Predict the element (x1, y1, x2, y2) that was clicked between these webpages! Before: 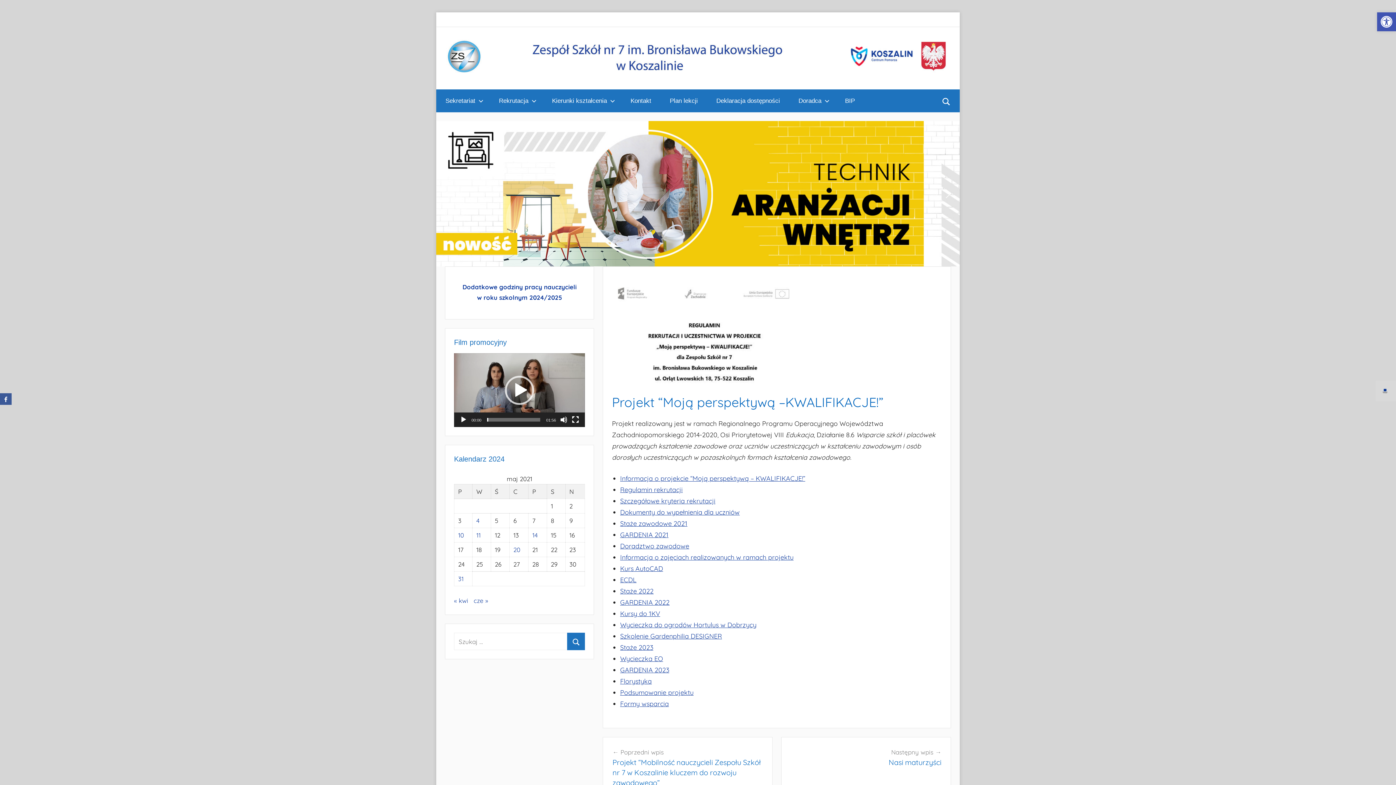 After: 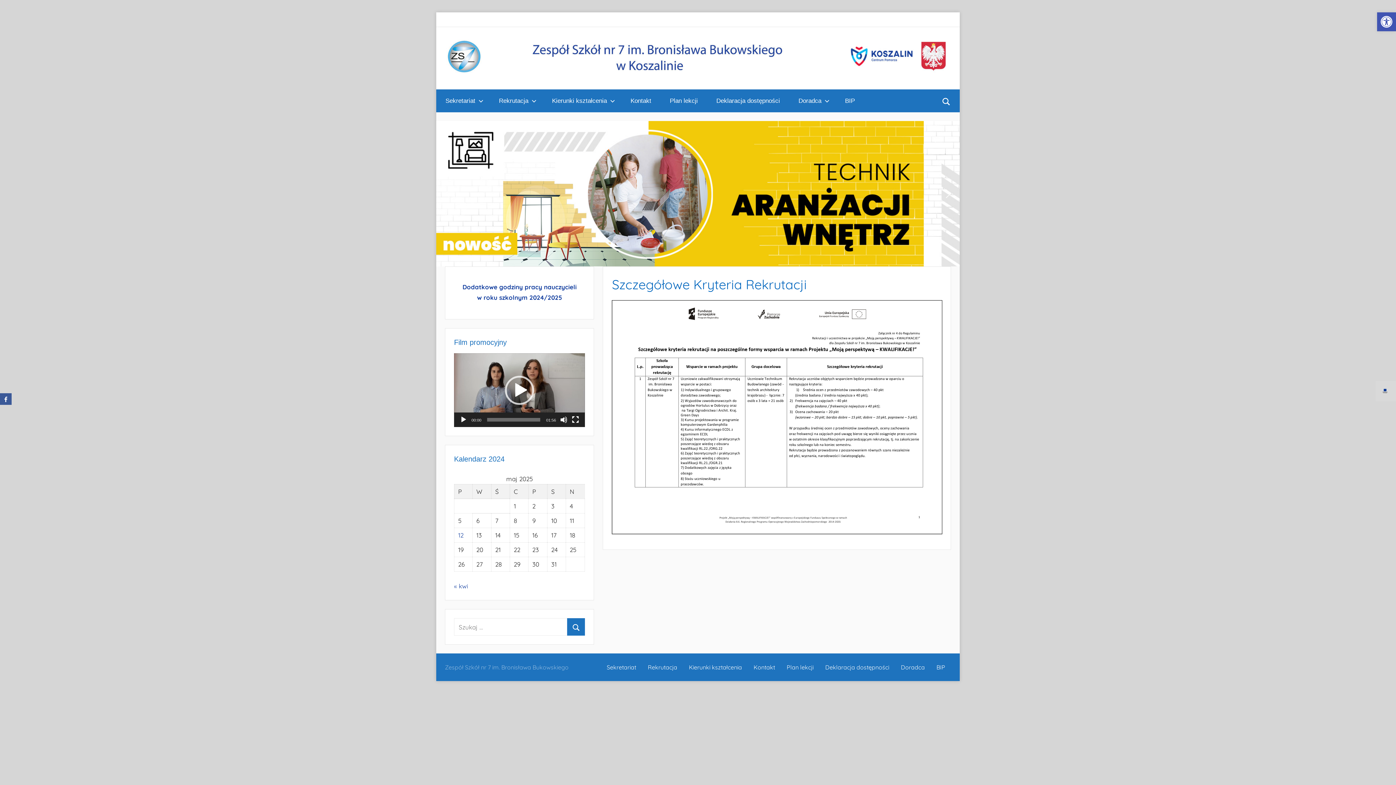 Action: bbox: (620, 497, 715, 505) label: Szczegółowe kryteria rekrutacji